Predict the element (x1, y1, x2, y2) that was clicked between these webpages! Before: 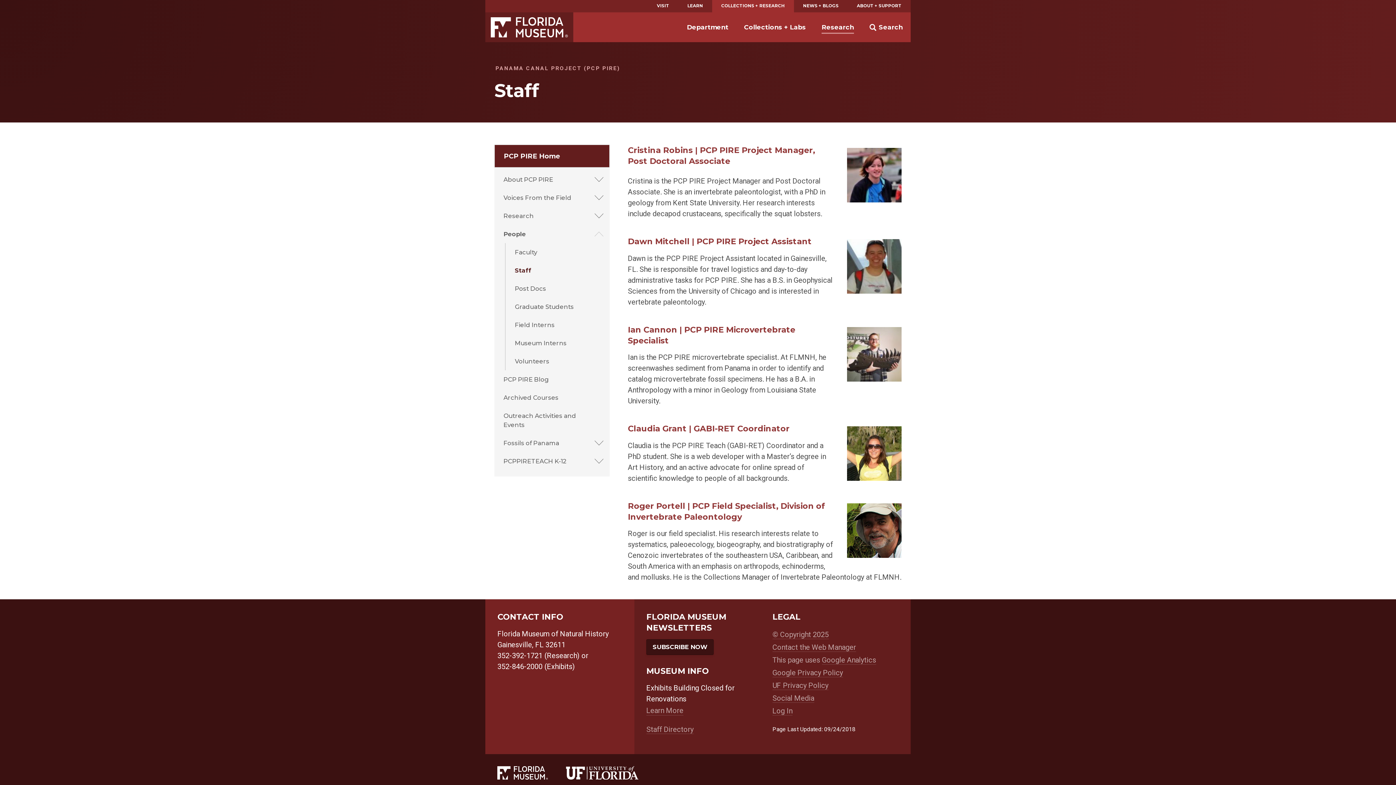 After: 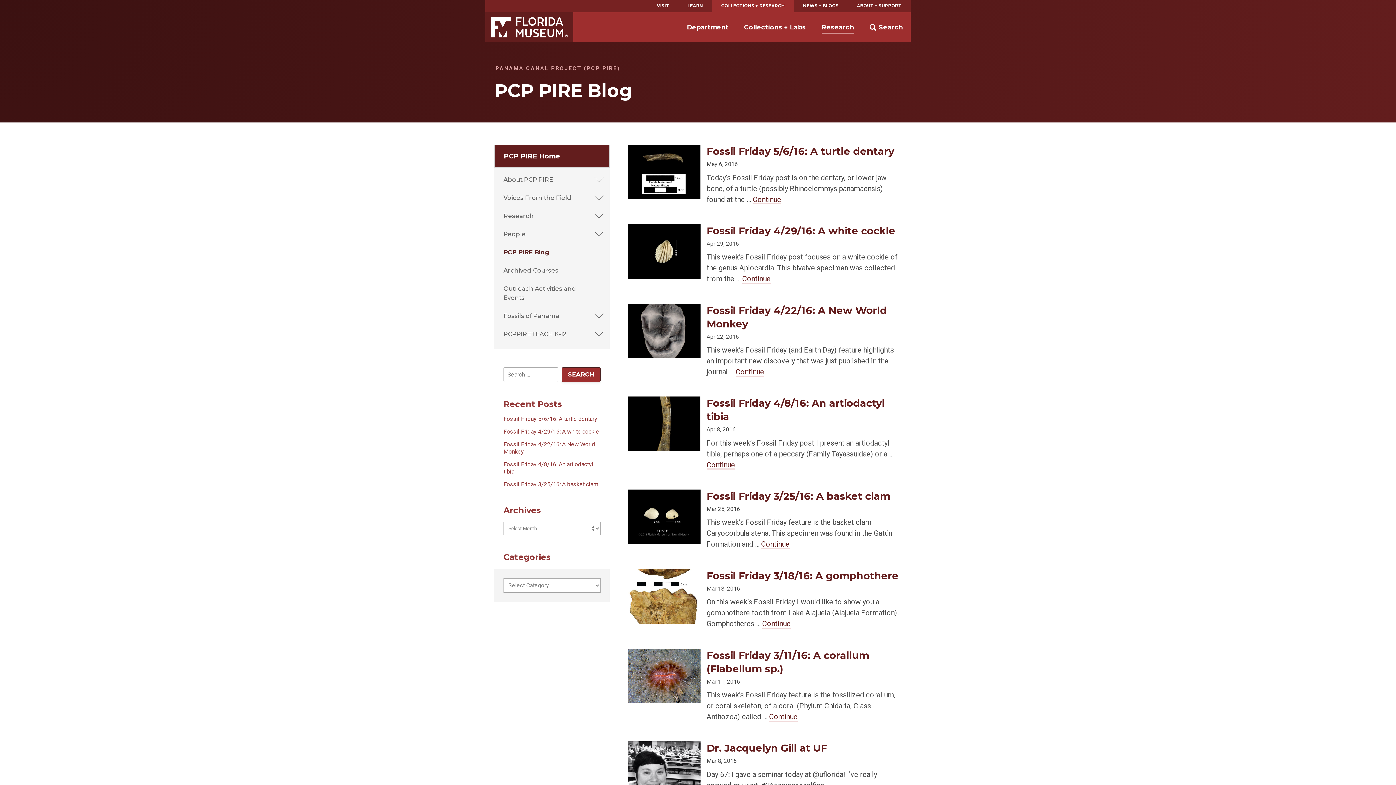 Action: bbox: (503, 370, 600, 388) label: PCP PIRE Blog